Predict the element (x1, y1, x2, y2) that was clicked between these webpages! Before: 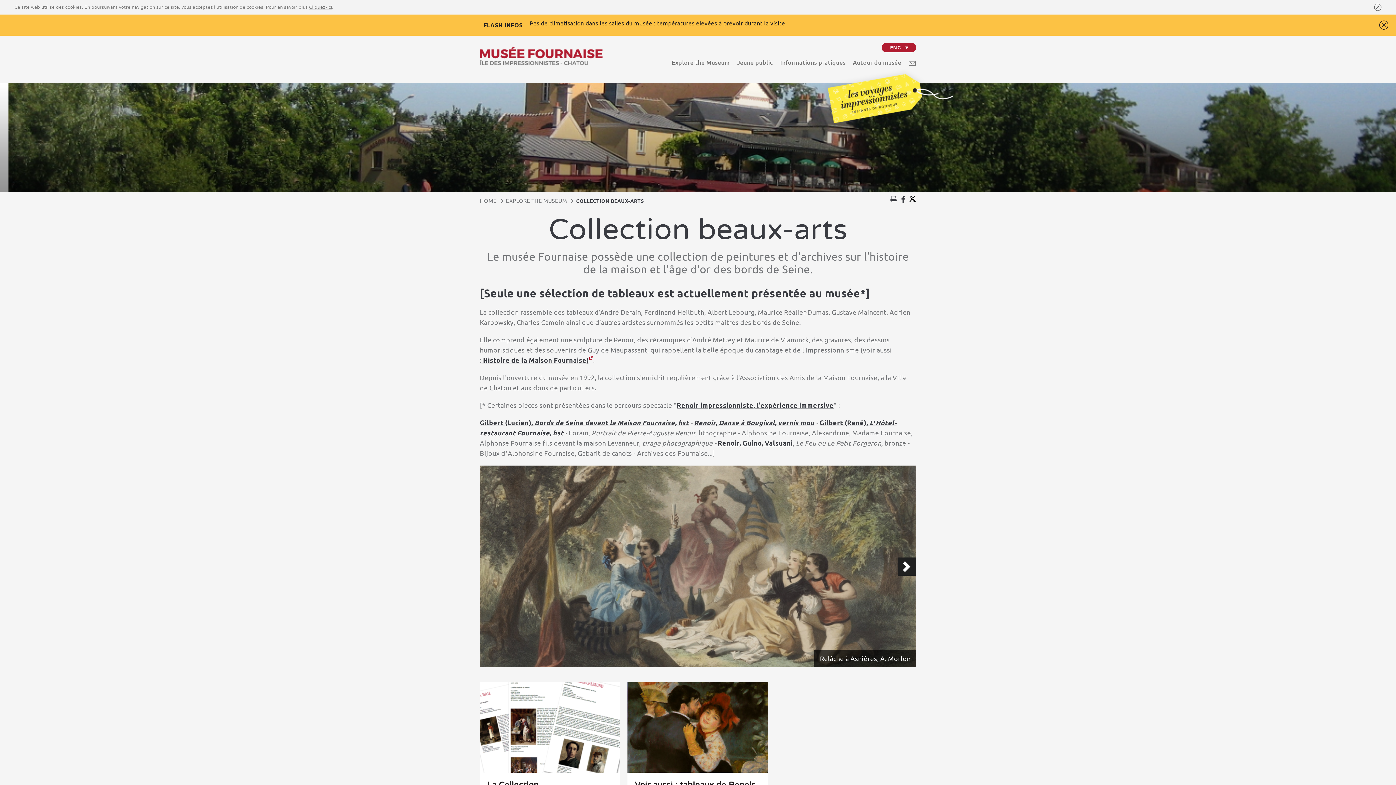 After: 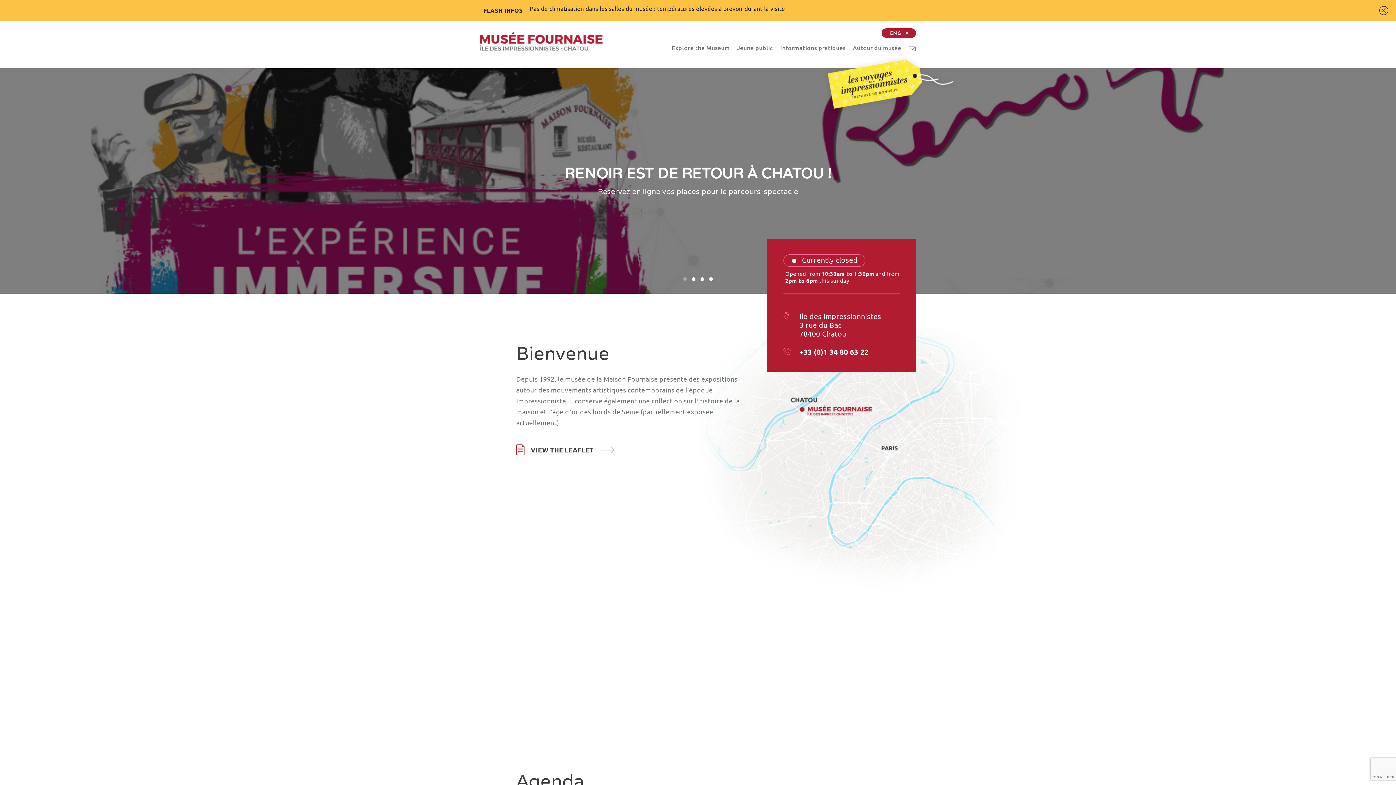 Action: bbox: (480, 46, 602, 65)